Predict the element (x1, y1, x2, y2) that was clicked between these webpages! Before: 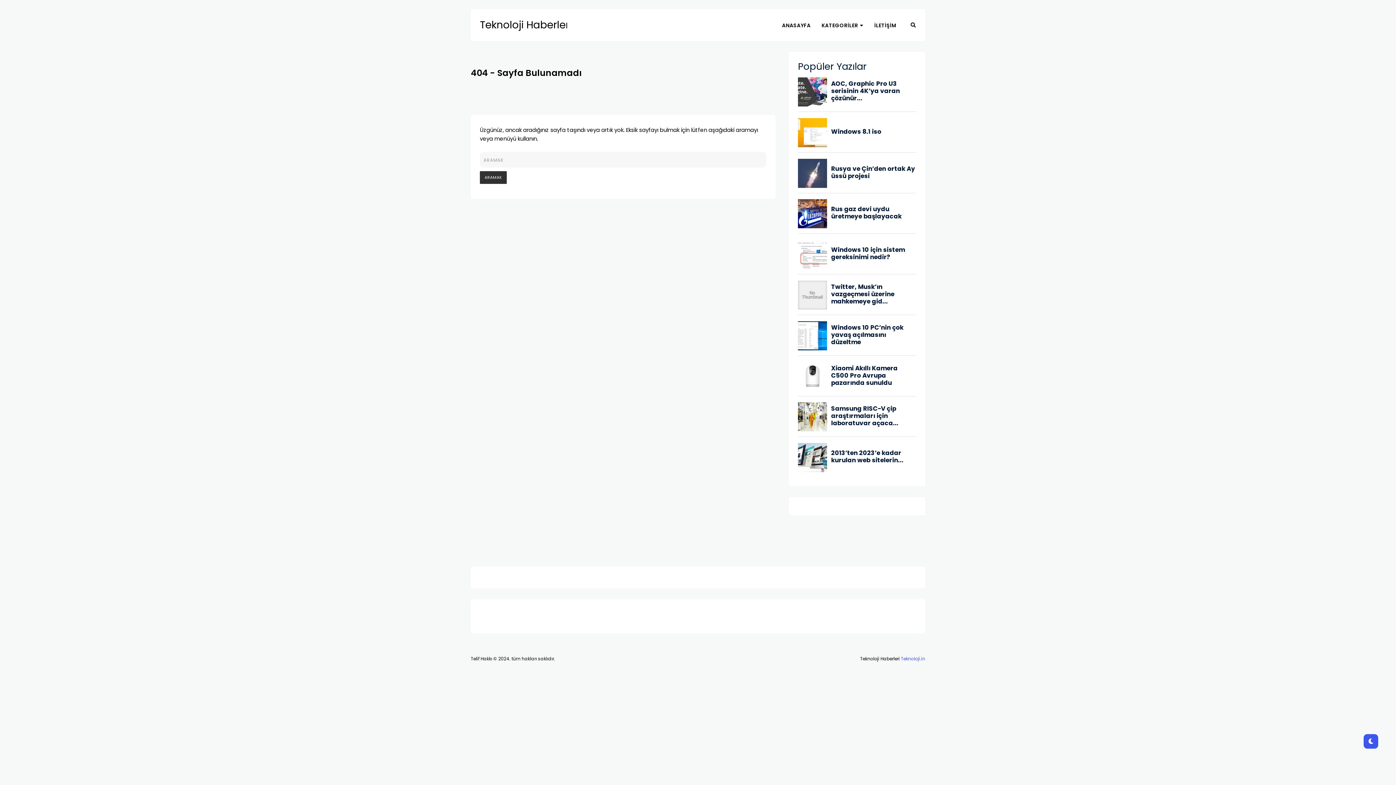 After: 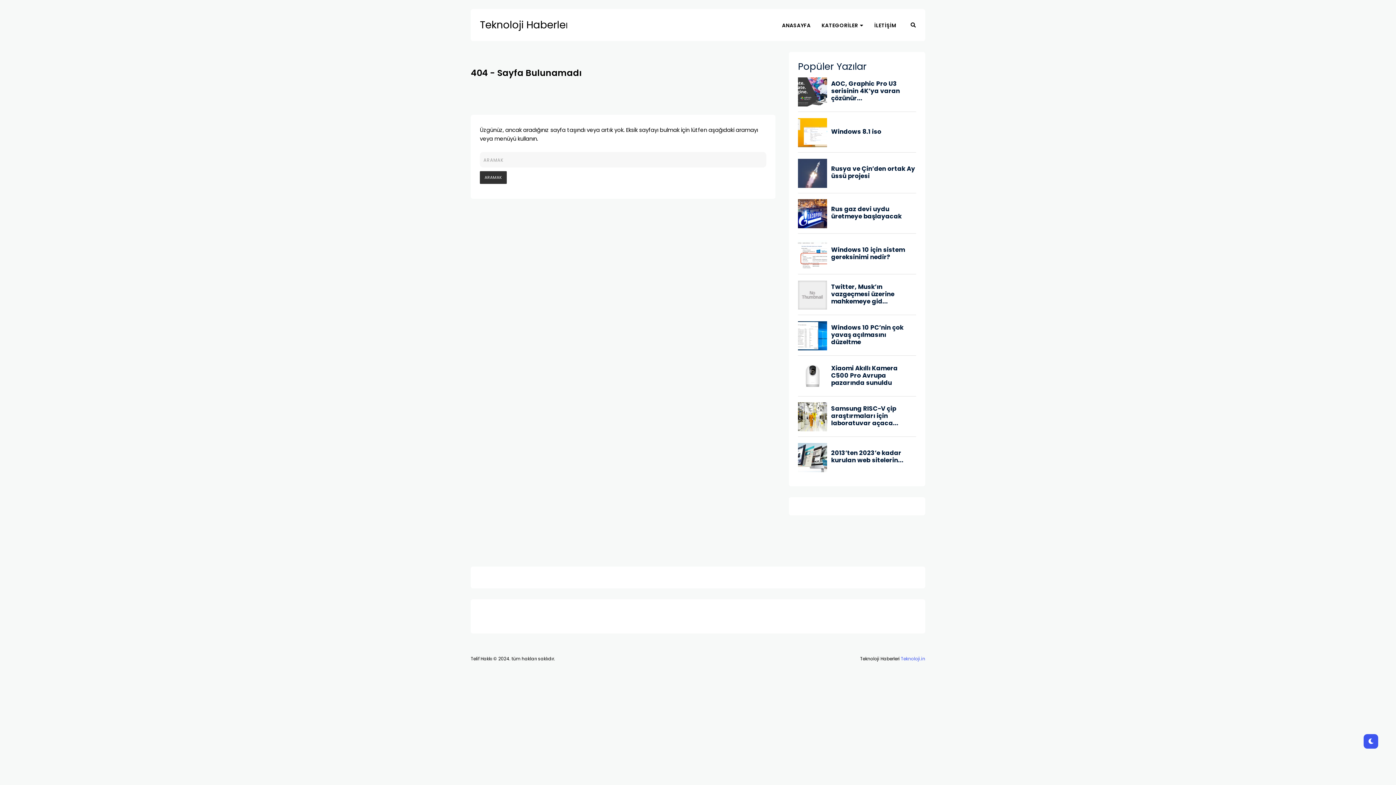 Action: bbox: (647, 614, 656, 622) label: Tumblr